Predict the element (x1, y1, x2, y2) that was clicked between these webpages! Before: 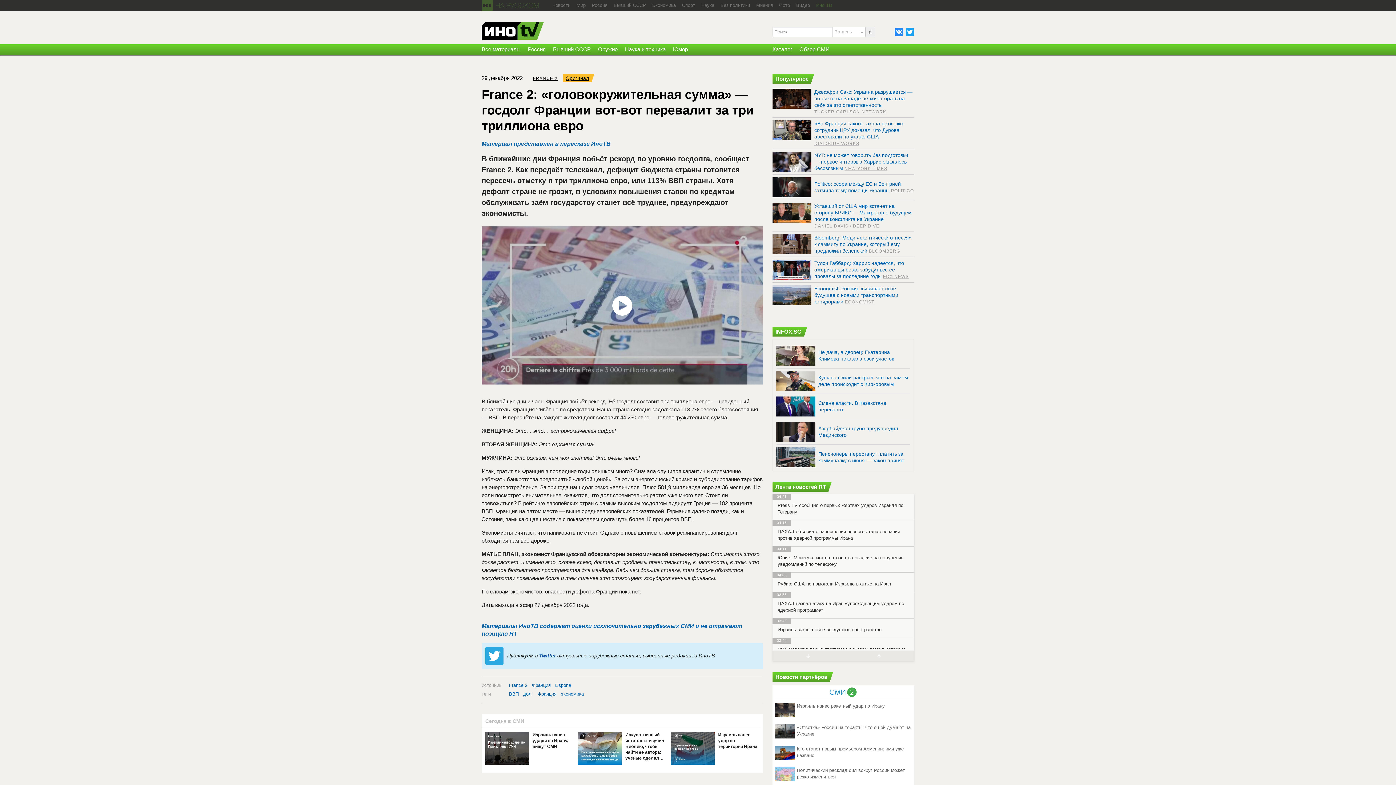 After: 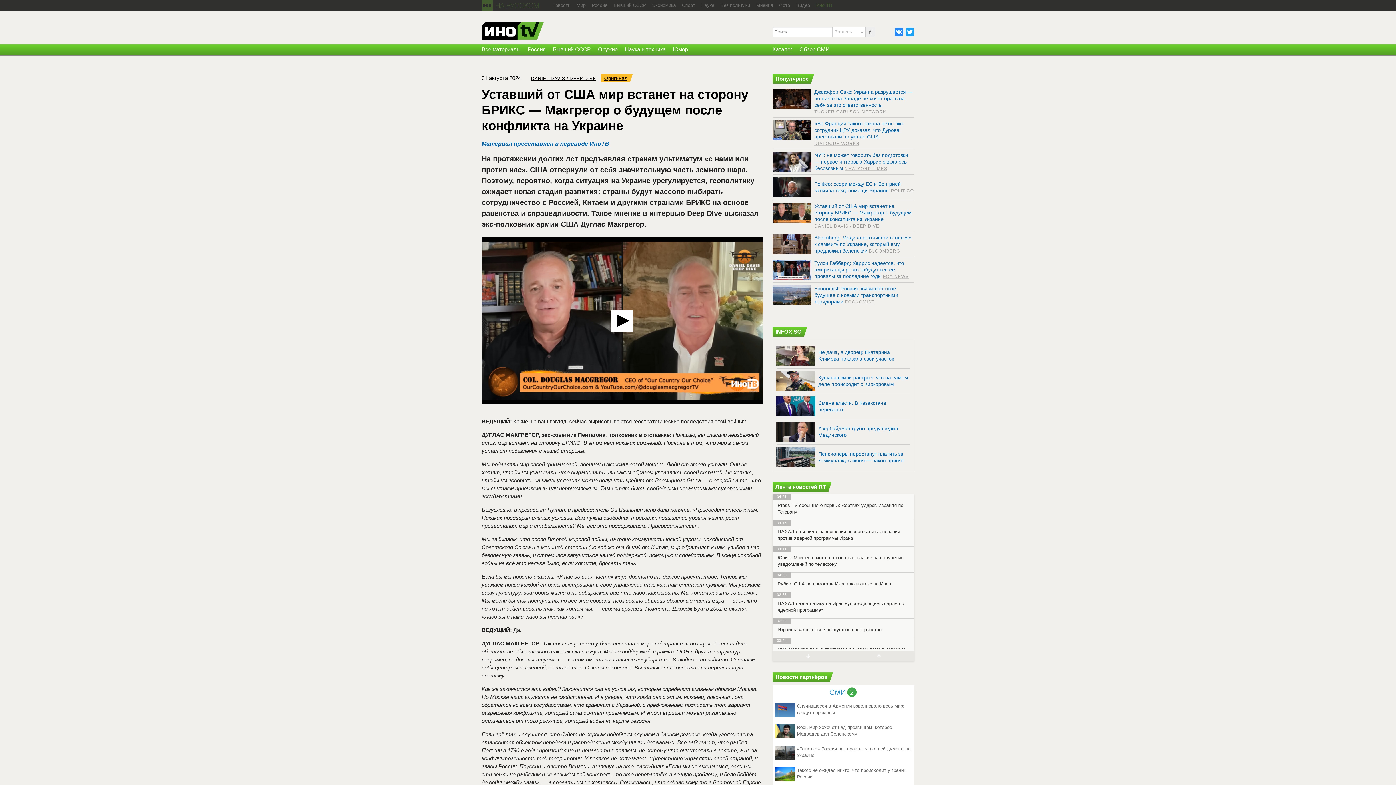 Action: bbox: (772, 200, 914, 231)